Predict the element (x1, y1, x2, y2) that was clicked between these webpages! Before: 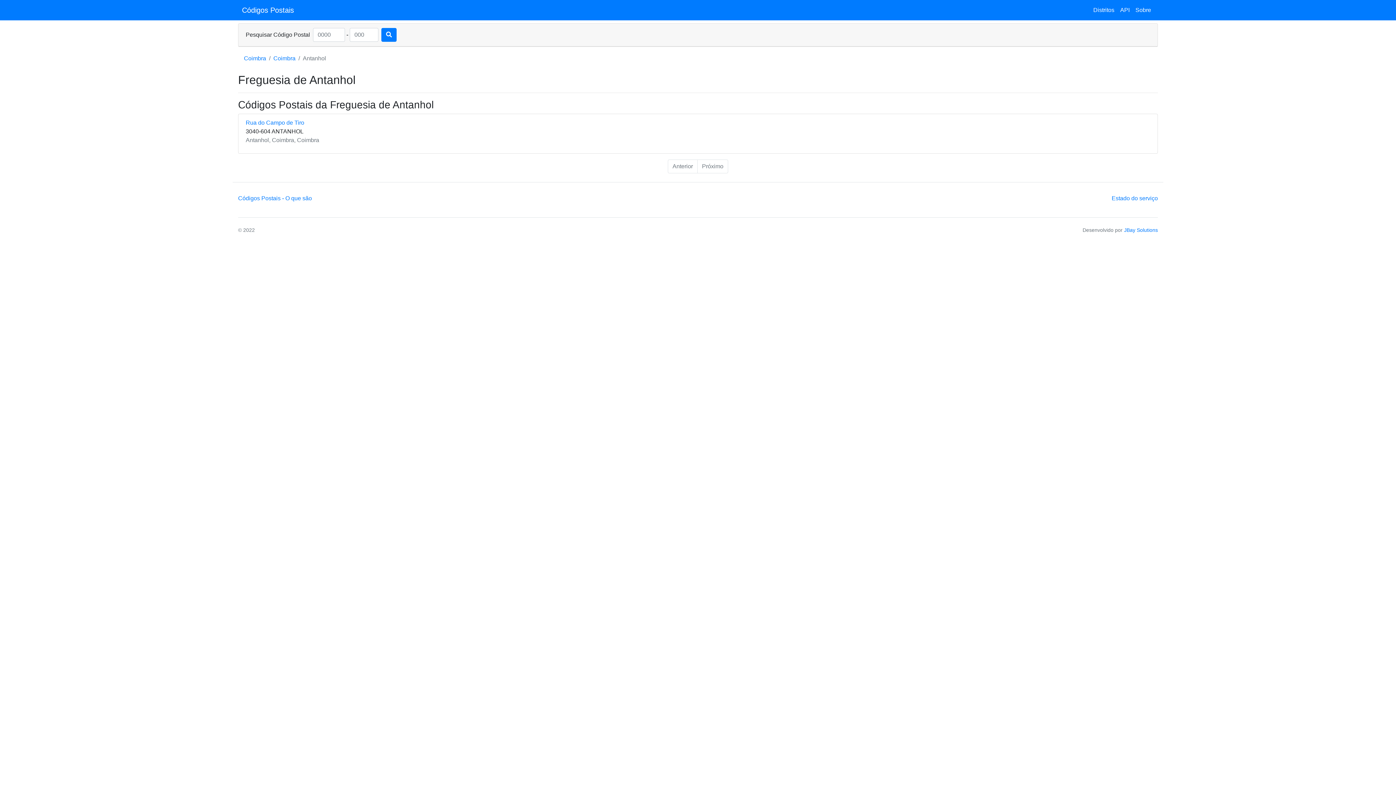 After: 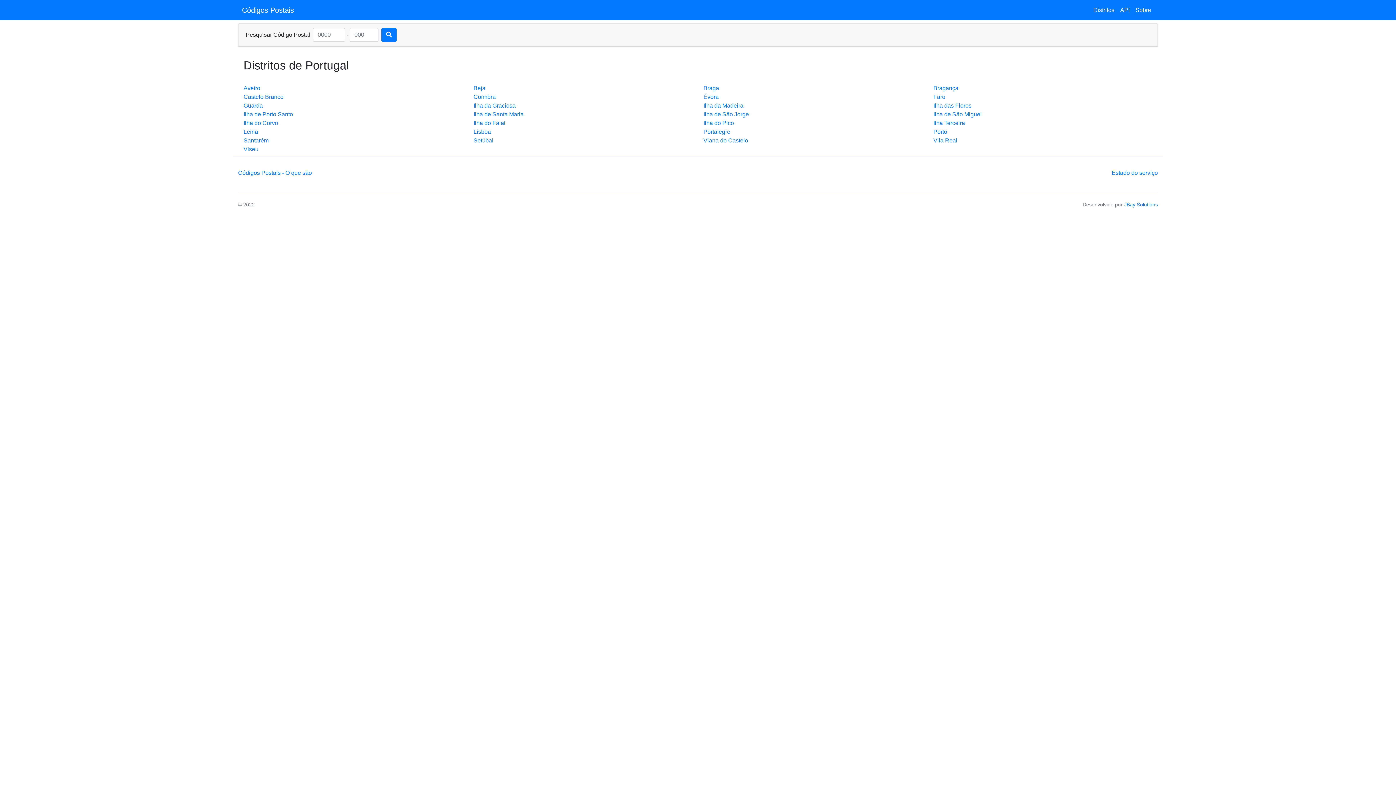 Action: label: Distritos bbox: (1090, 2, 1117, 17)